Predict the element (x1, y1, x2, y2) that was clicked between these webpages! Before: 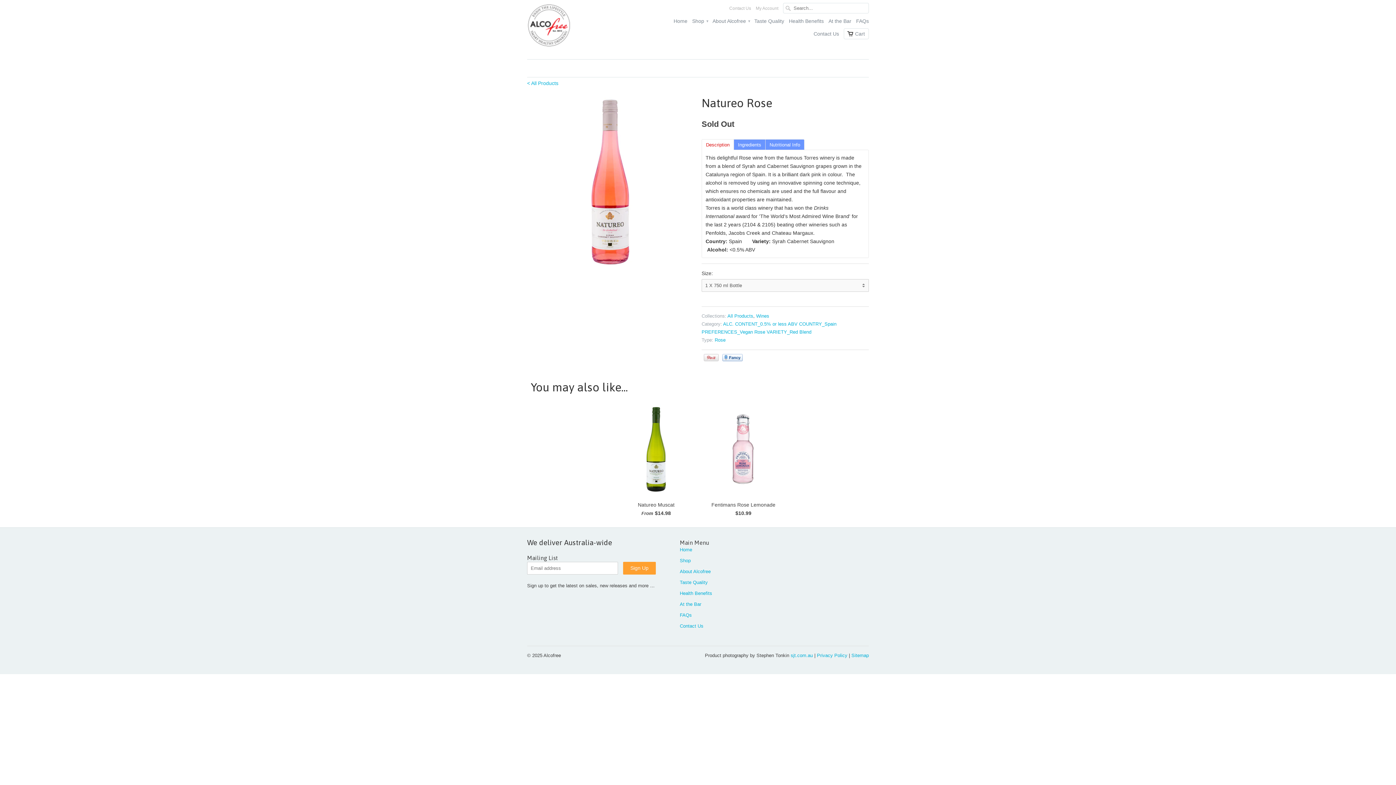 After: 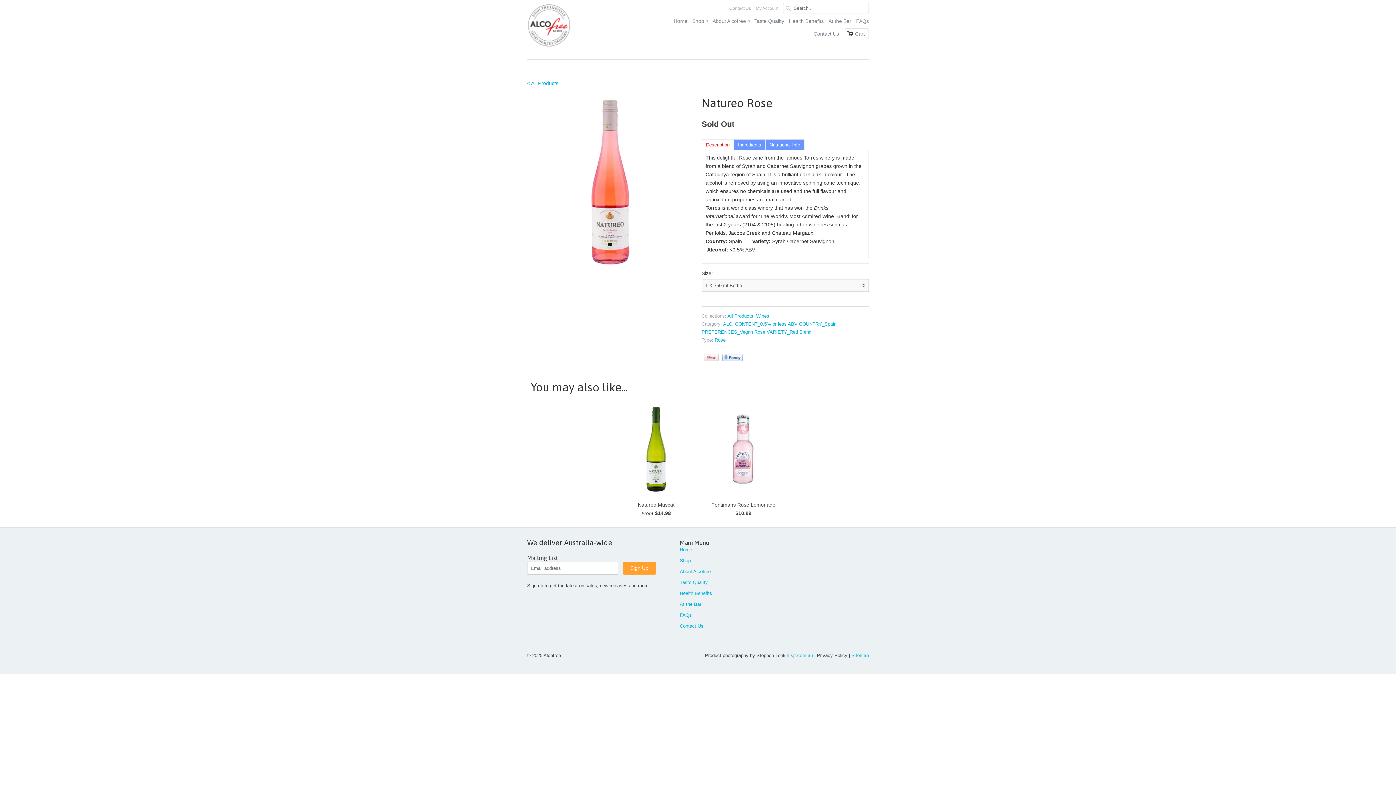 Action: bbox: (817, 653, 847, 658) label: Privacy Policy